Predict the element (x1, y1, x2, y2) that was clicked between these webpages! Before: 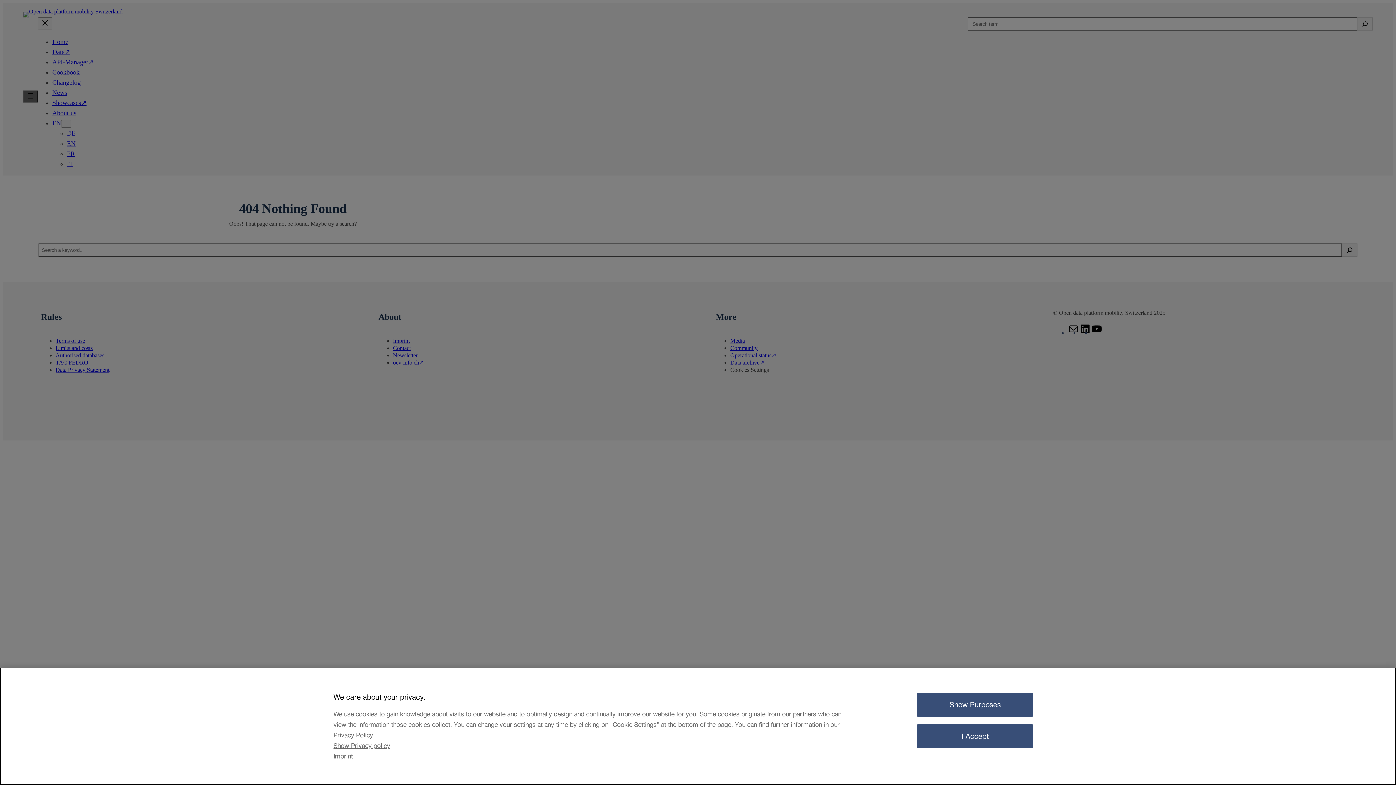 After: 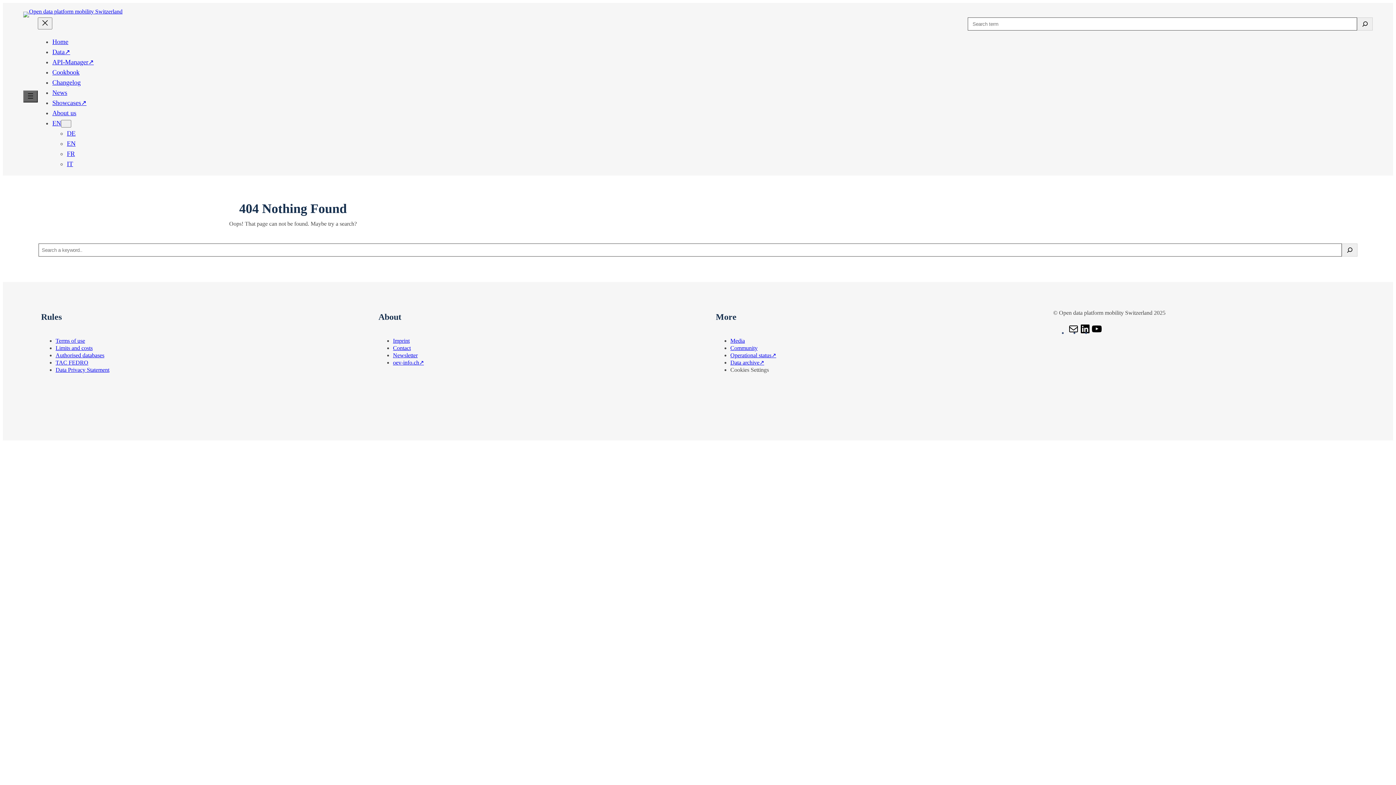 Action: label: I Accept bbox: (917, 724, 1033, 748)